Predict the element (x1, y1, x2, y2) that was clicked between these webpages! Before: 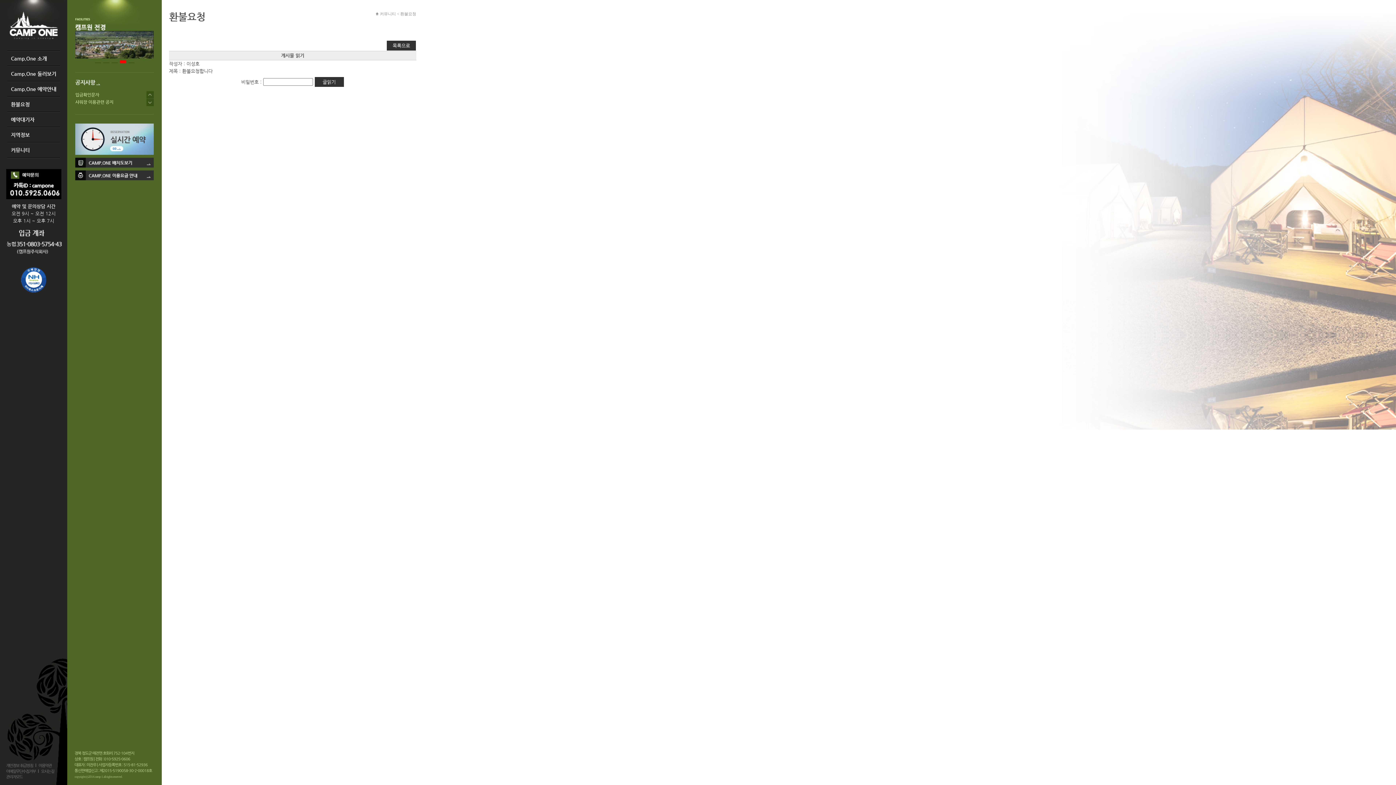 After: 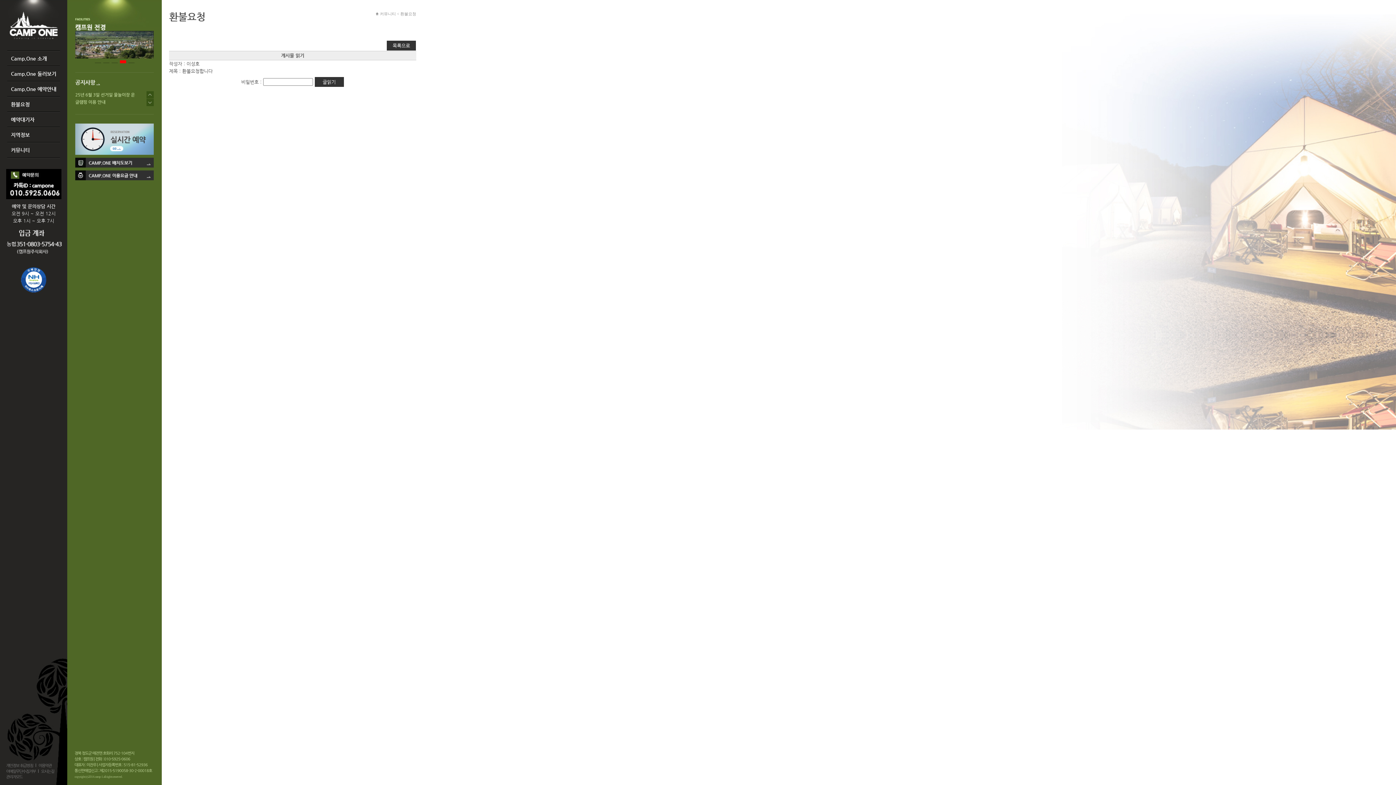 Action: bbox: (20, 288, 46, 293)